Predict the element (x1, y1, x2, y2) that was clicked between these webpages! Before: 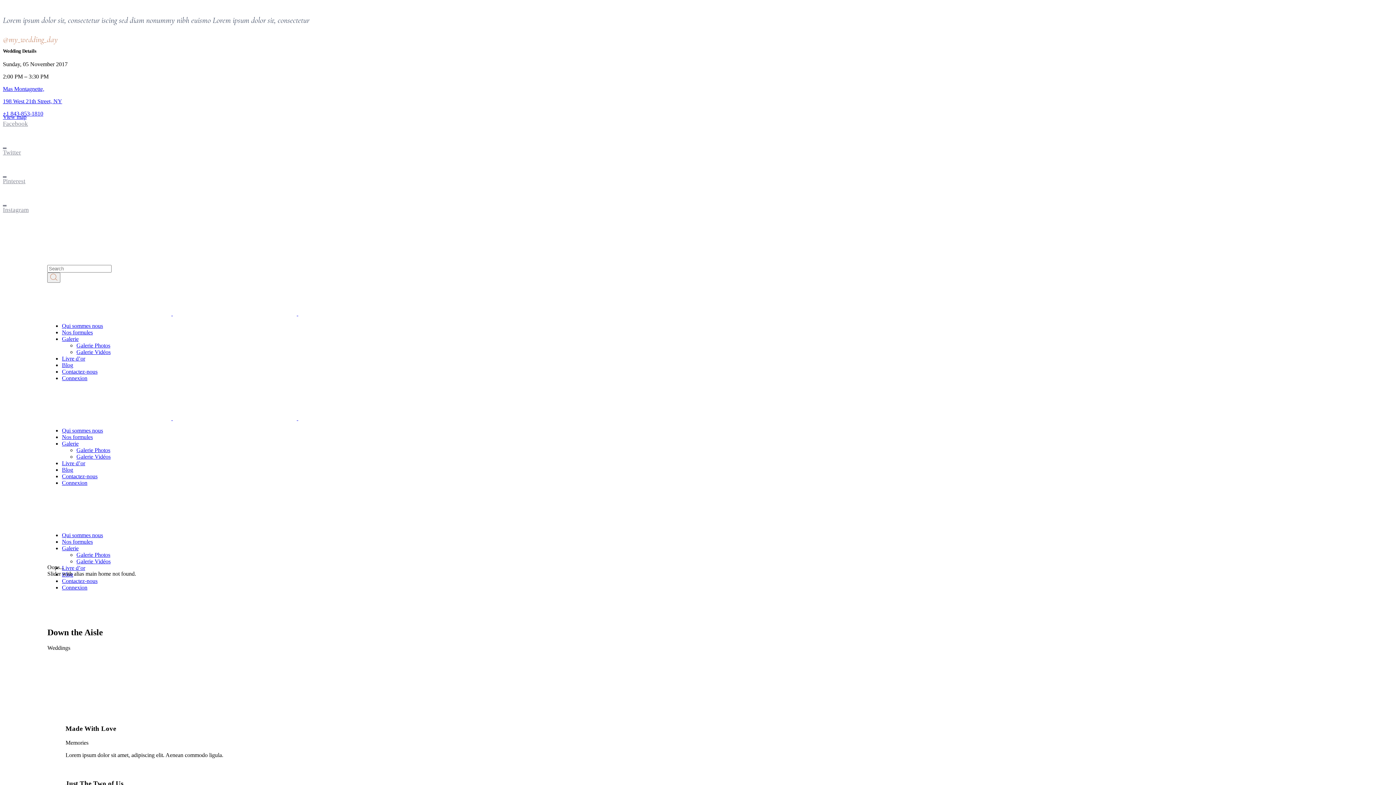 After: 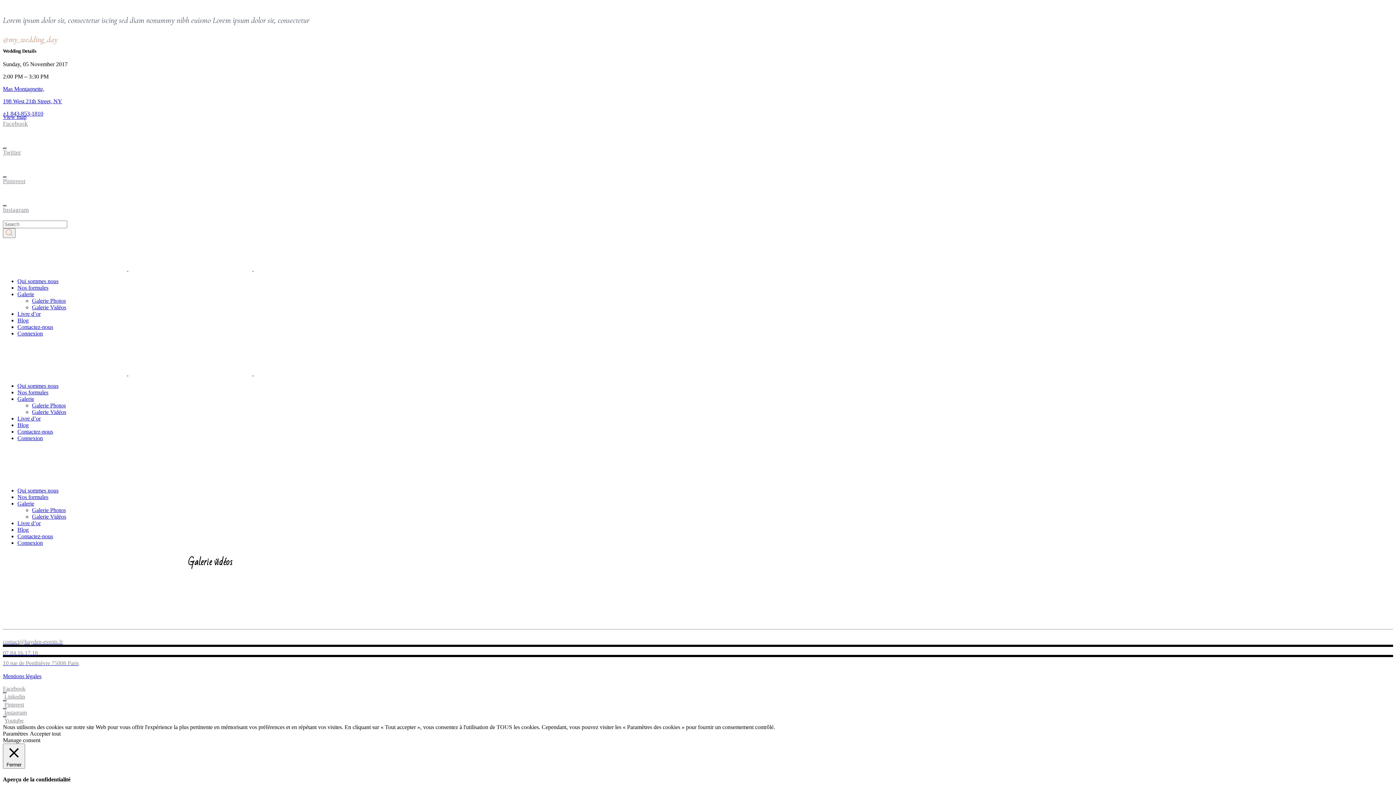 Action: label: Galerie Vidéos bbox: (76, 348, 110, 355)